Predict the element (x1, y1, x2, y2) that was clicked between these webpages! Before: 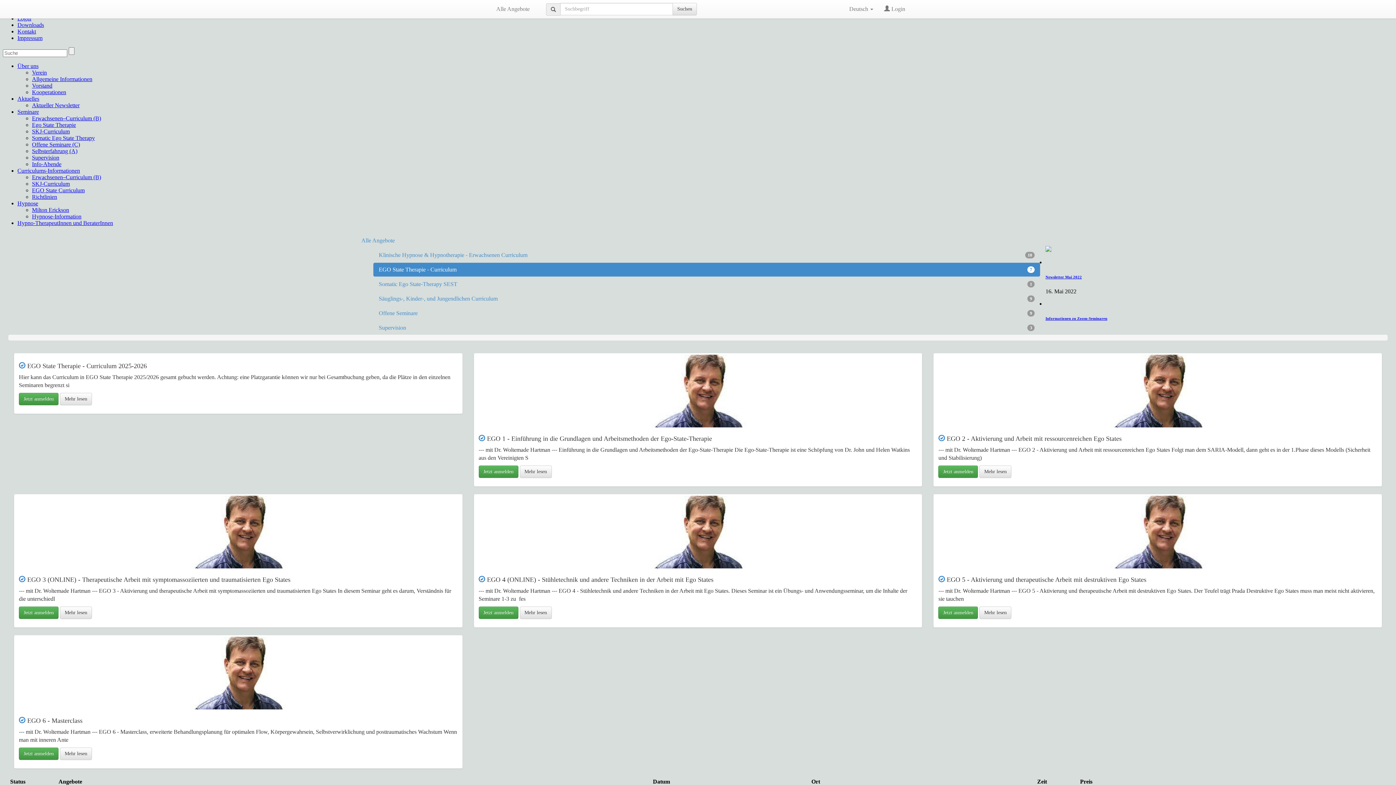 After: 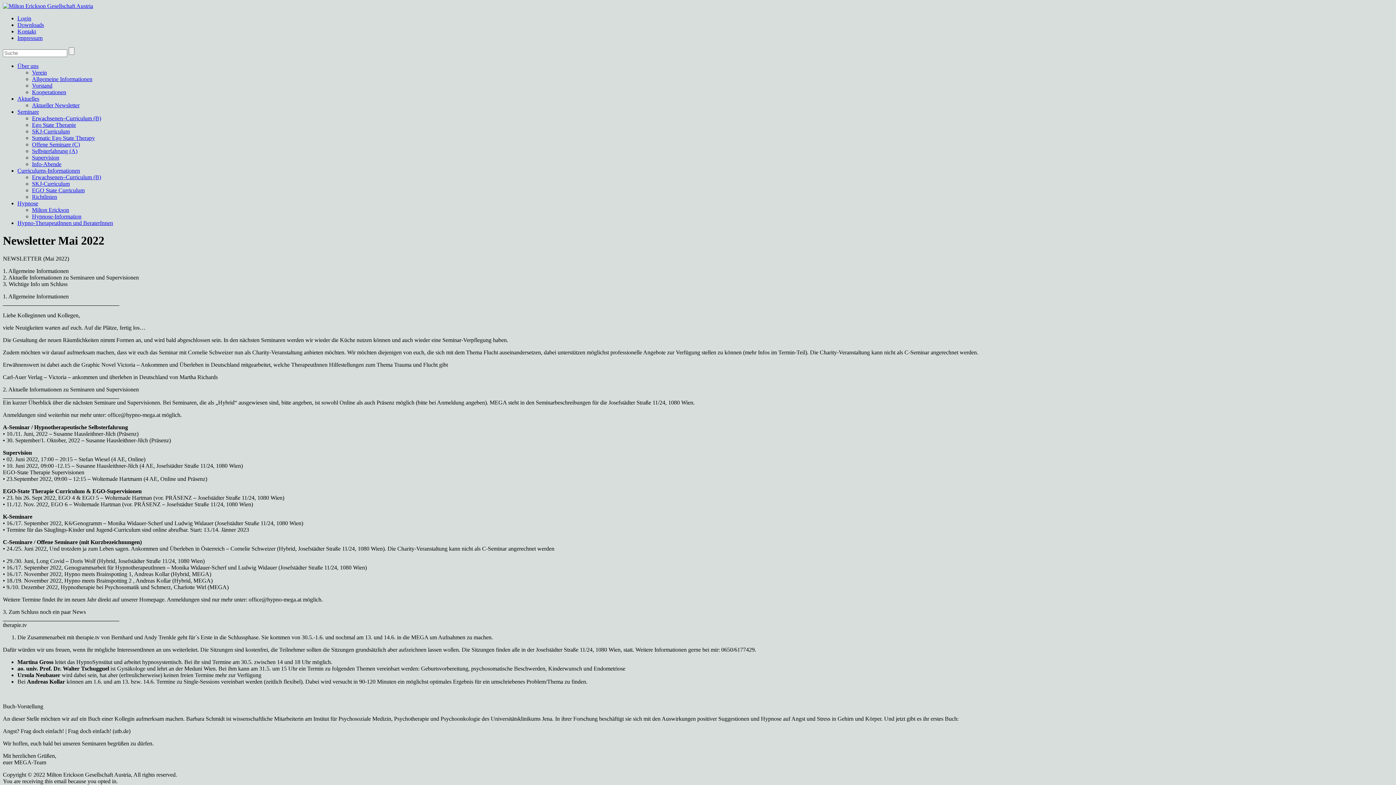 Action: label: Newsletter Mai 2022 bbox: (1045, 274, 1082, 279)